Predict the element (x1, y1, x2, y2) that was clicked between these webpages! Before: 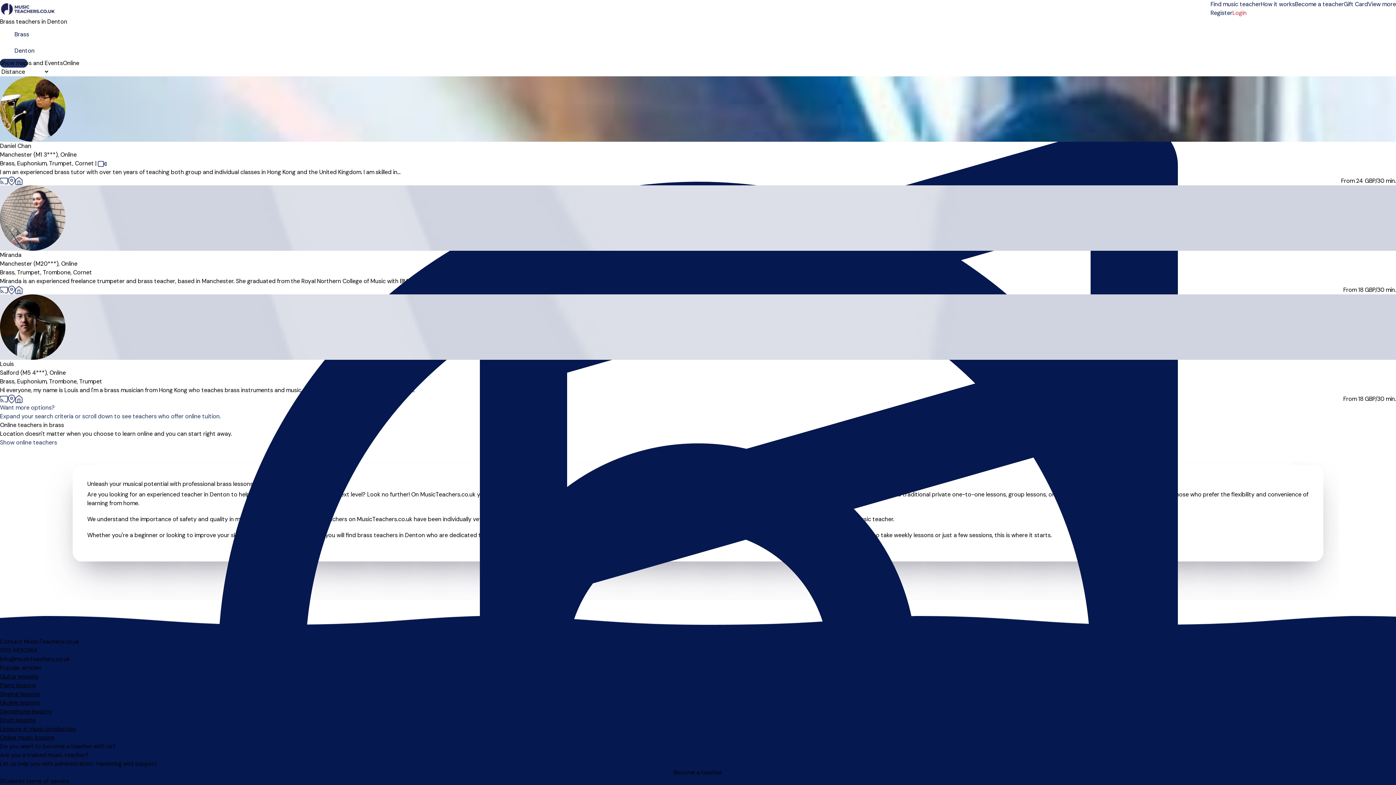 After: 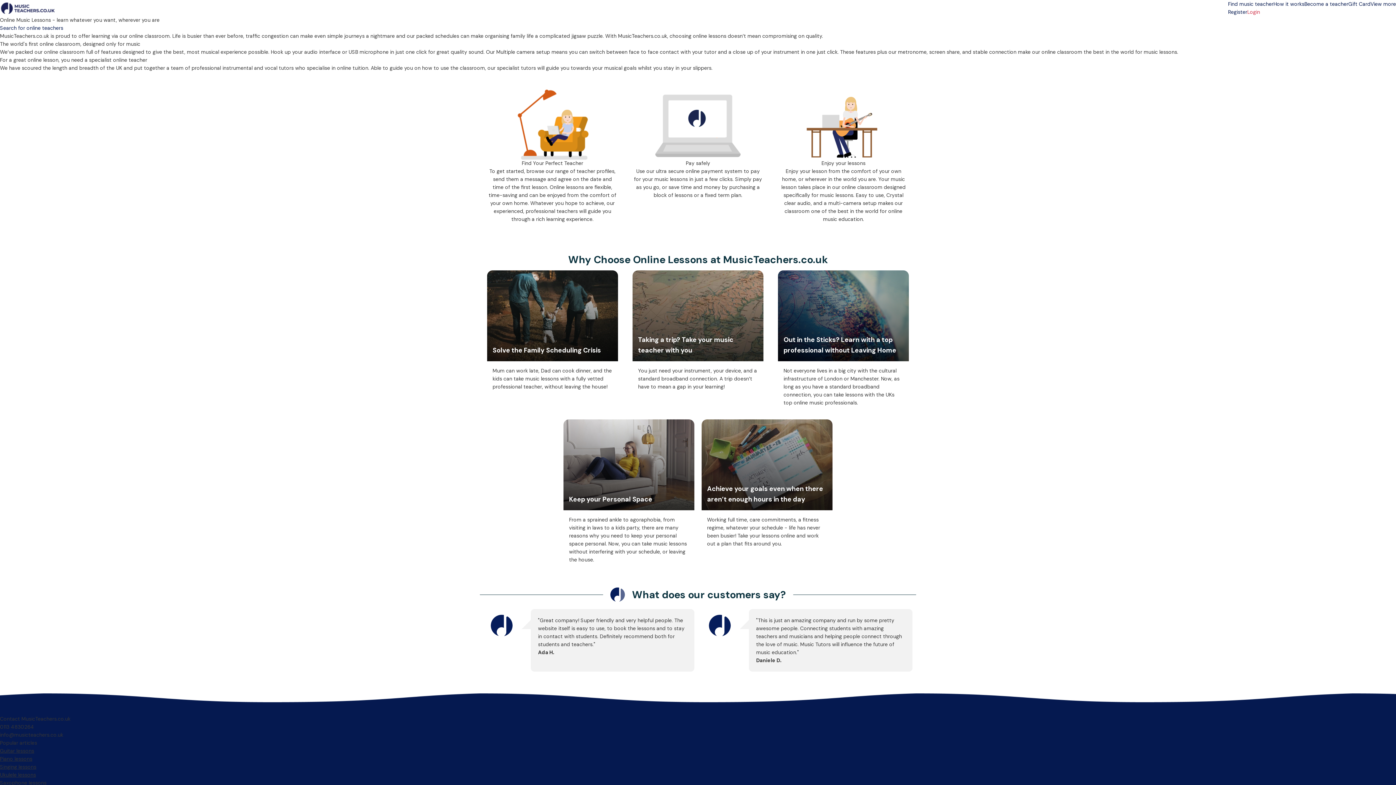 Action: label: Online music lessons bbox: (0, 734, 54, 741)